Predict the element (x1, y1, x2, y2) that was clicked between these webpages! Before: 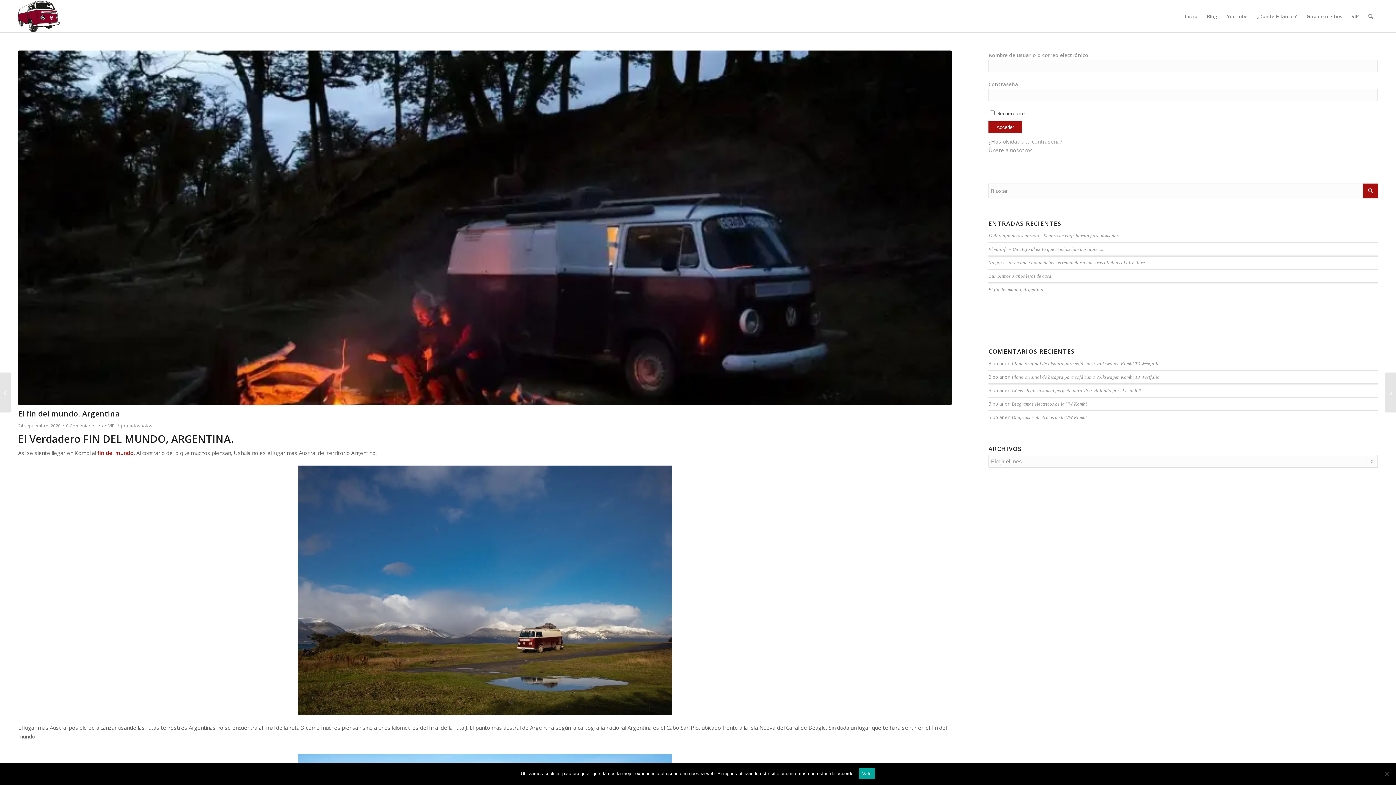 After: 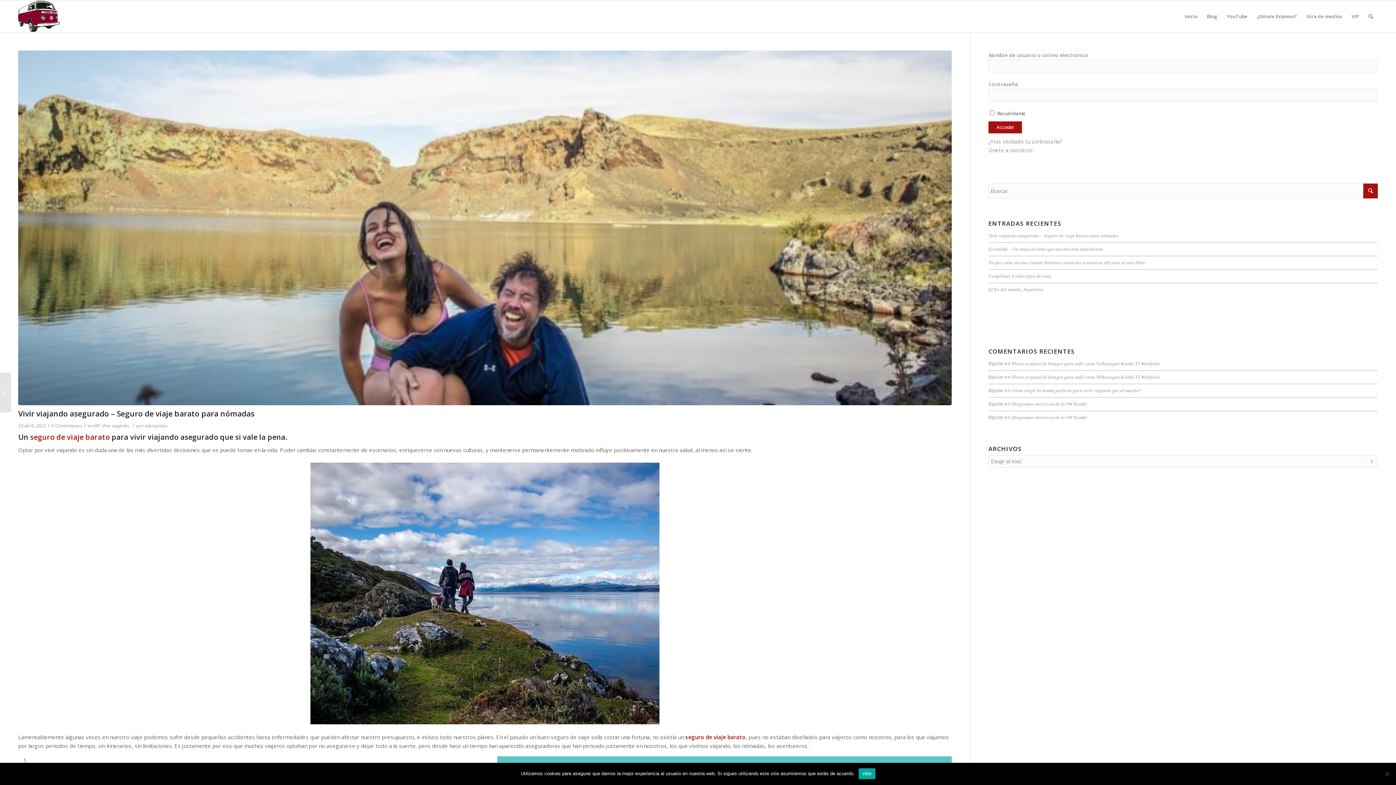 Action: label: Vivir viajando asegurado – Seguro de viaje barato para nómadas bbox: (988, 233, 1118, 238)